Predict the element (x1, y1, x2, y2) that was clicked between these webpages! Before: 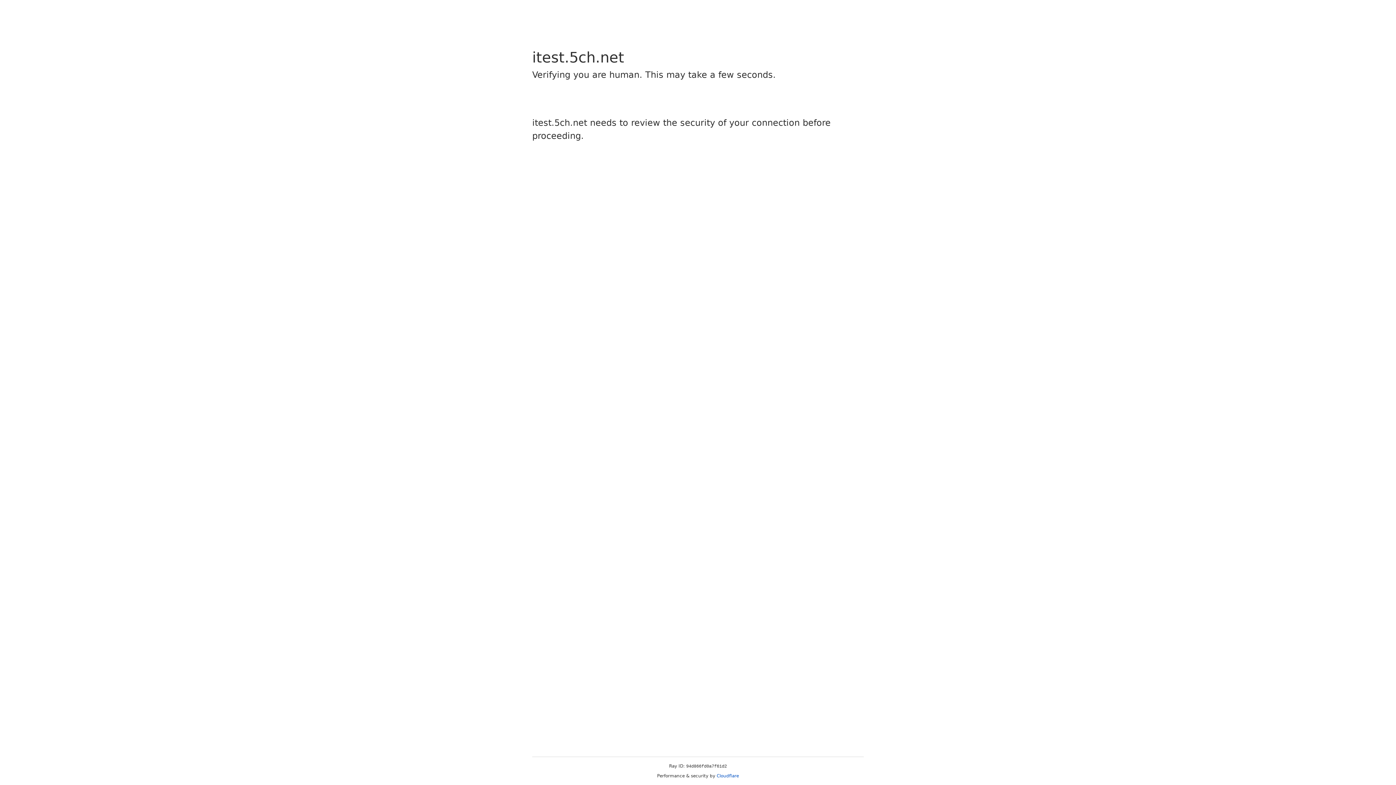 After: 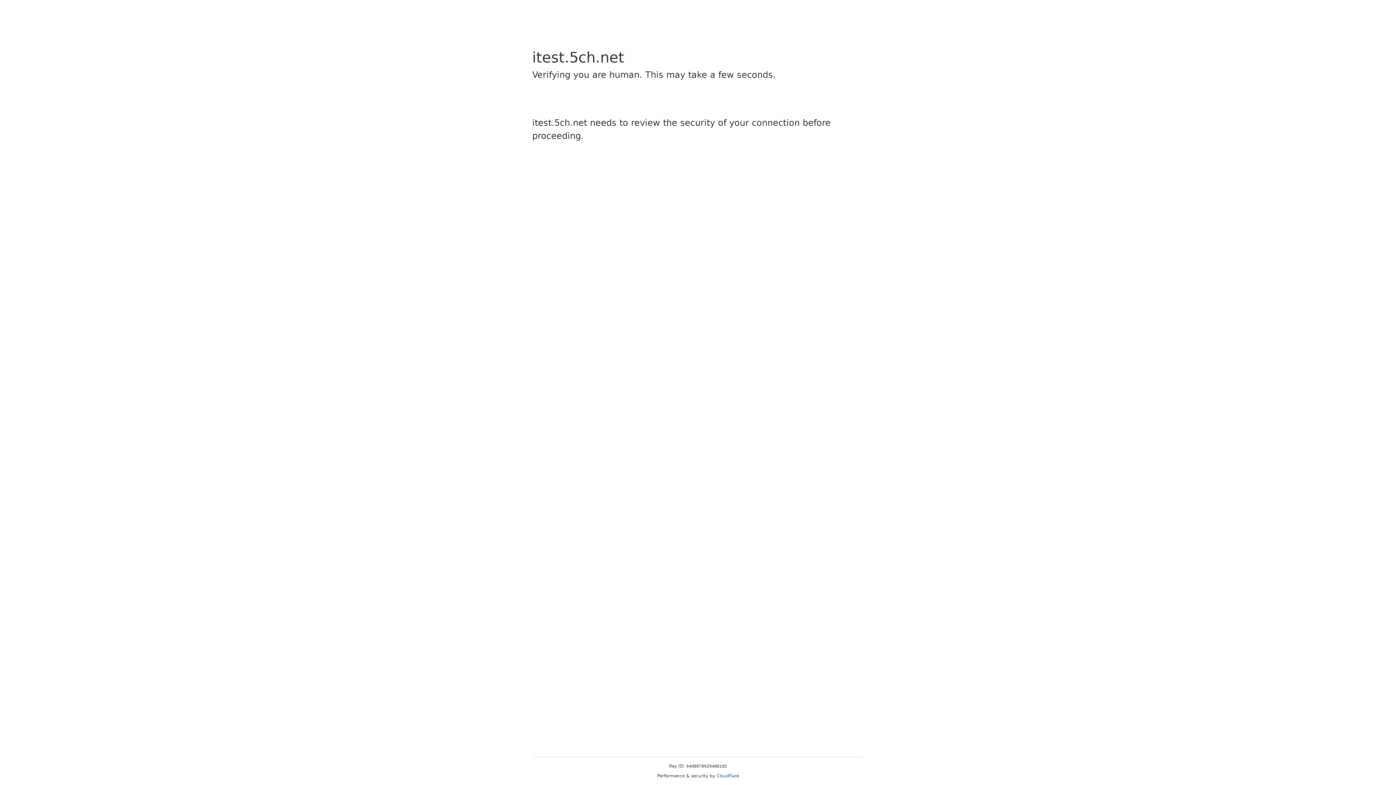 Action: label: Cloudflare bbox: (716, 773, 739, 778)